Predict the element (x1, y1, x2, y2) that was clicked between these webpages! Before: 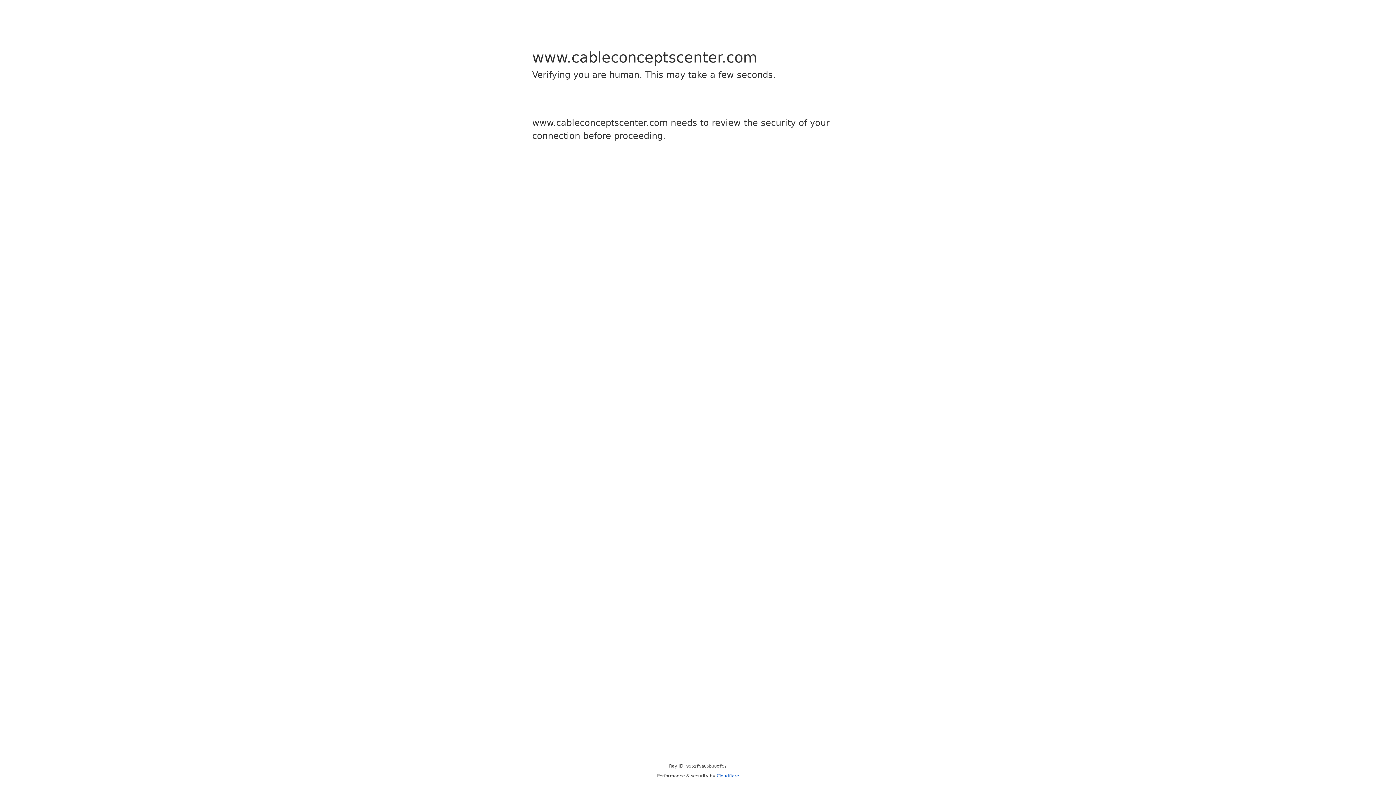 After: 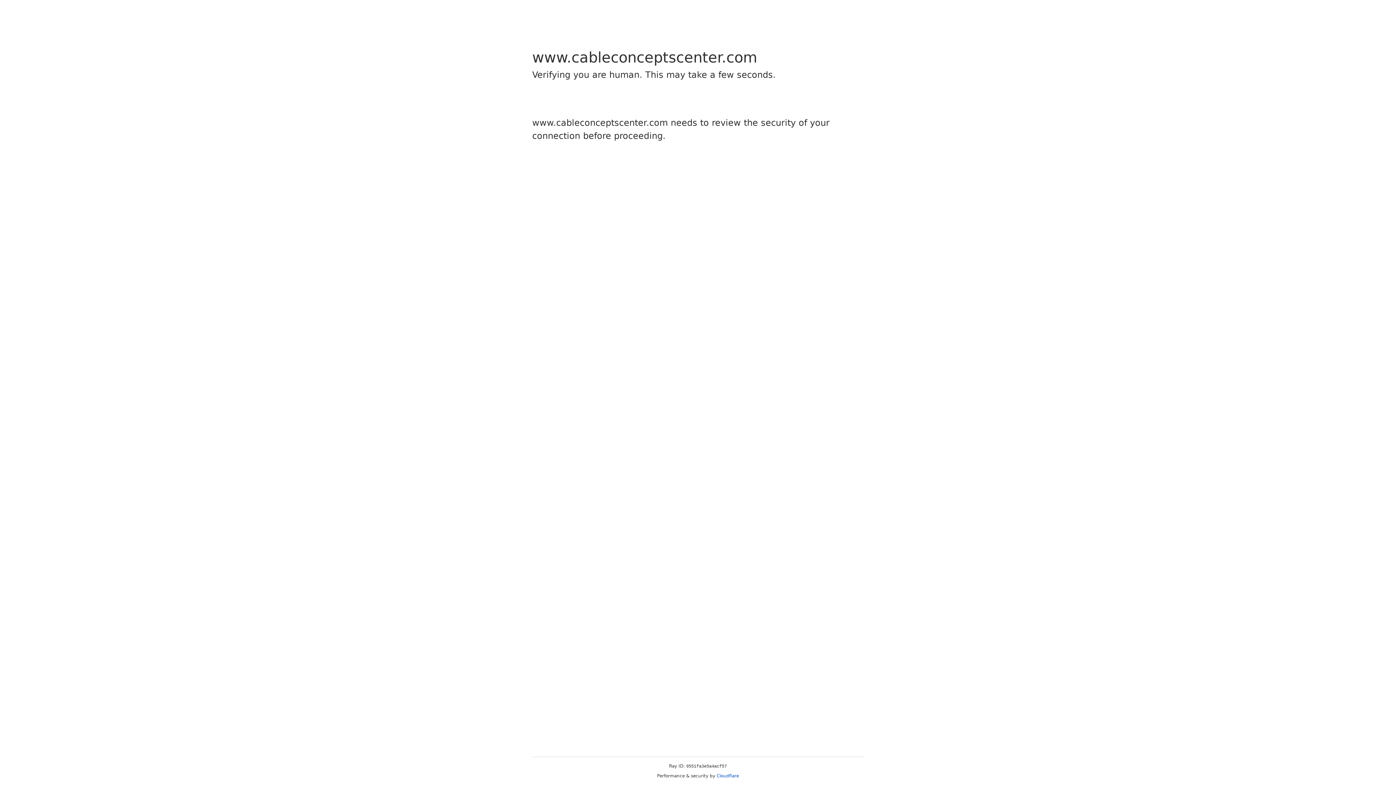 Action: label: Cloudflare bbox: (716, 773, 739, 778)